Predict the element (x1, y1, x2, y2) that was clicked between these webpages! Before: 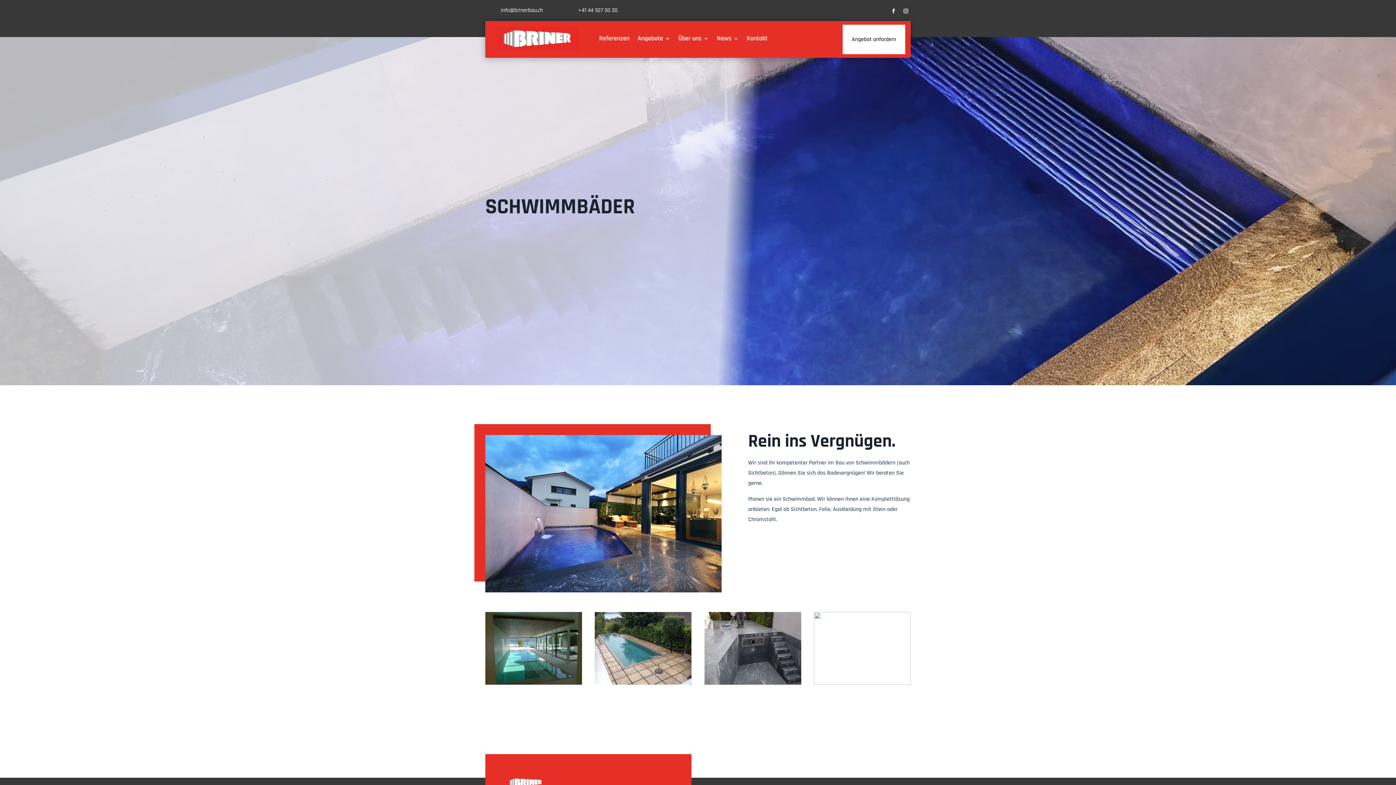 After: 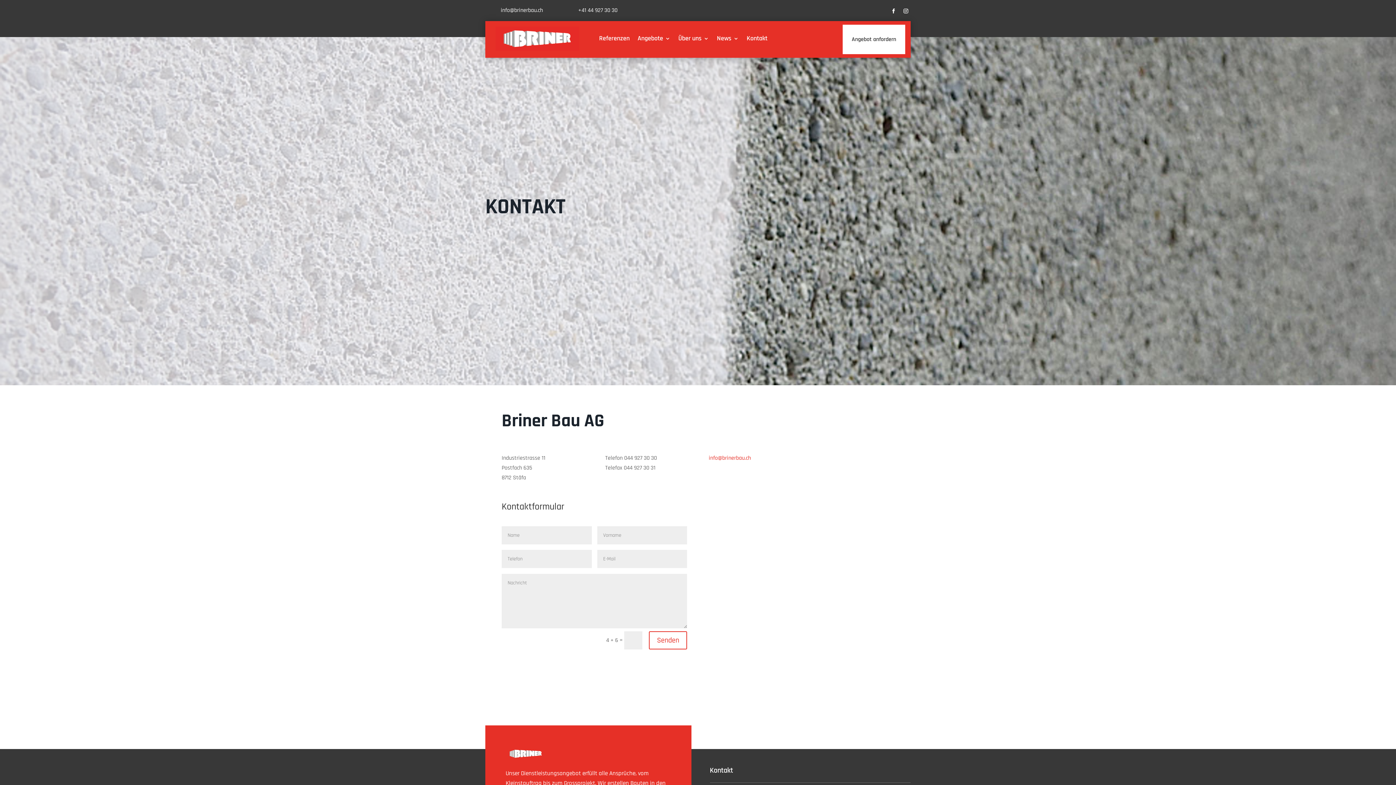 Action: label: Kontakt bbox: (746, 24, 767, 52)